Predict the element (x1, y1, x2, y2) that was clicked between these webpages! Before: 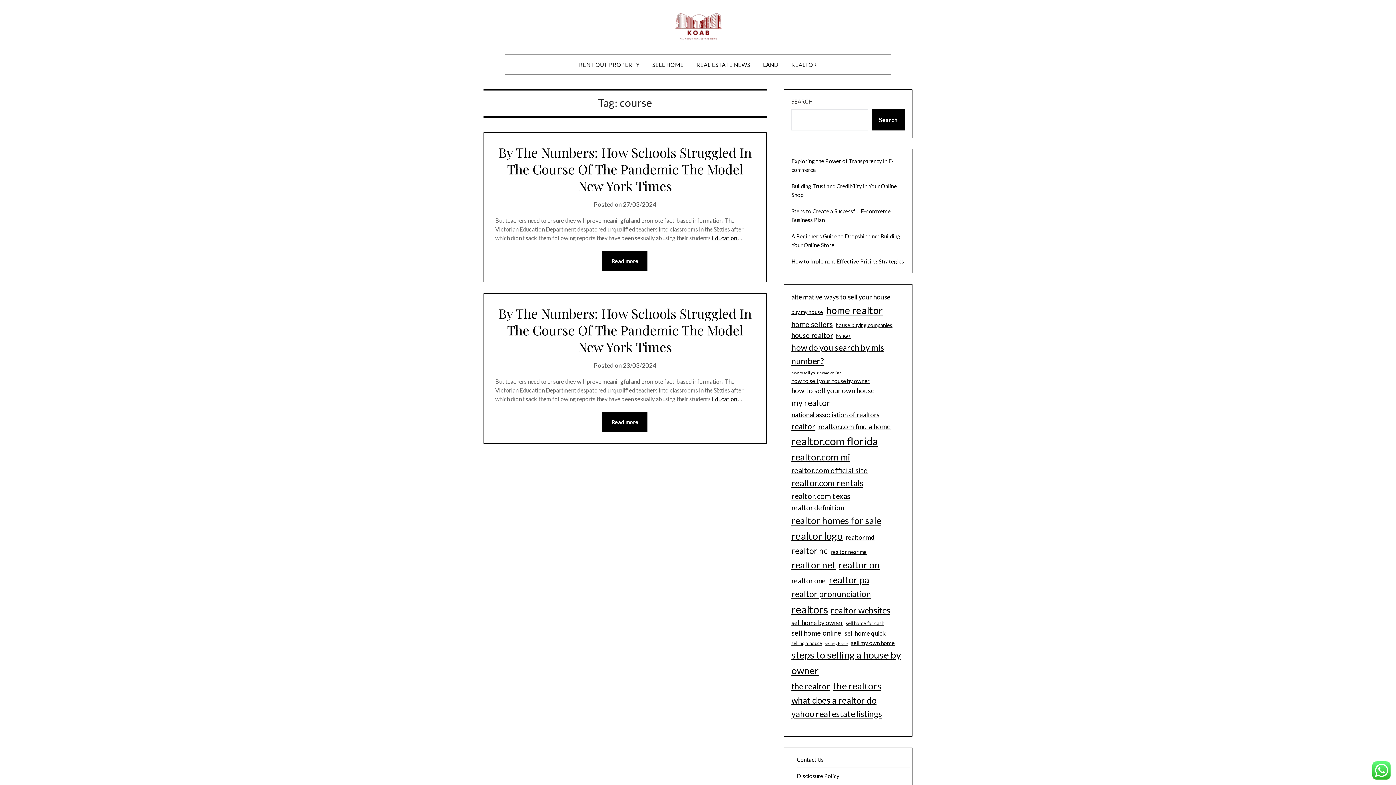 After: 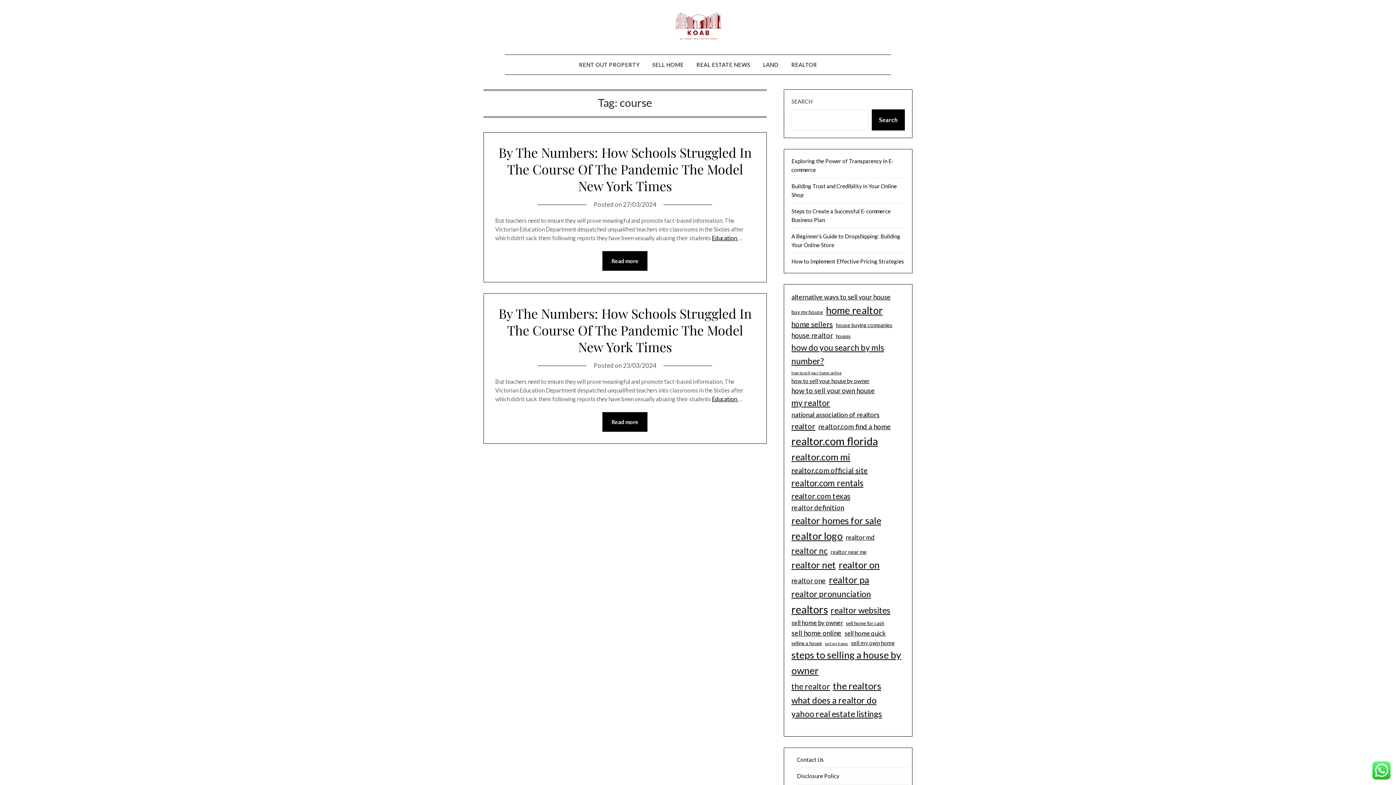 Action: bbox: (712, 395, 738, 402) label: Education 